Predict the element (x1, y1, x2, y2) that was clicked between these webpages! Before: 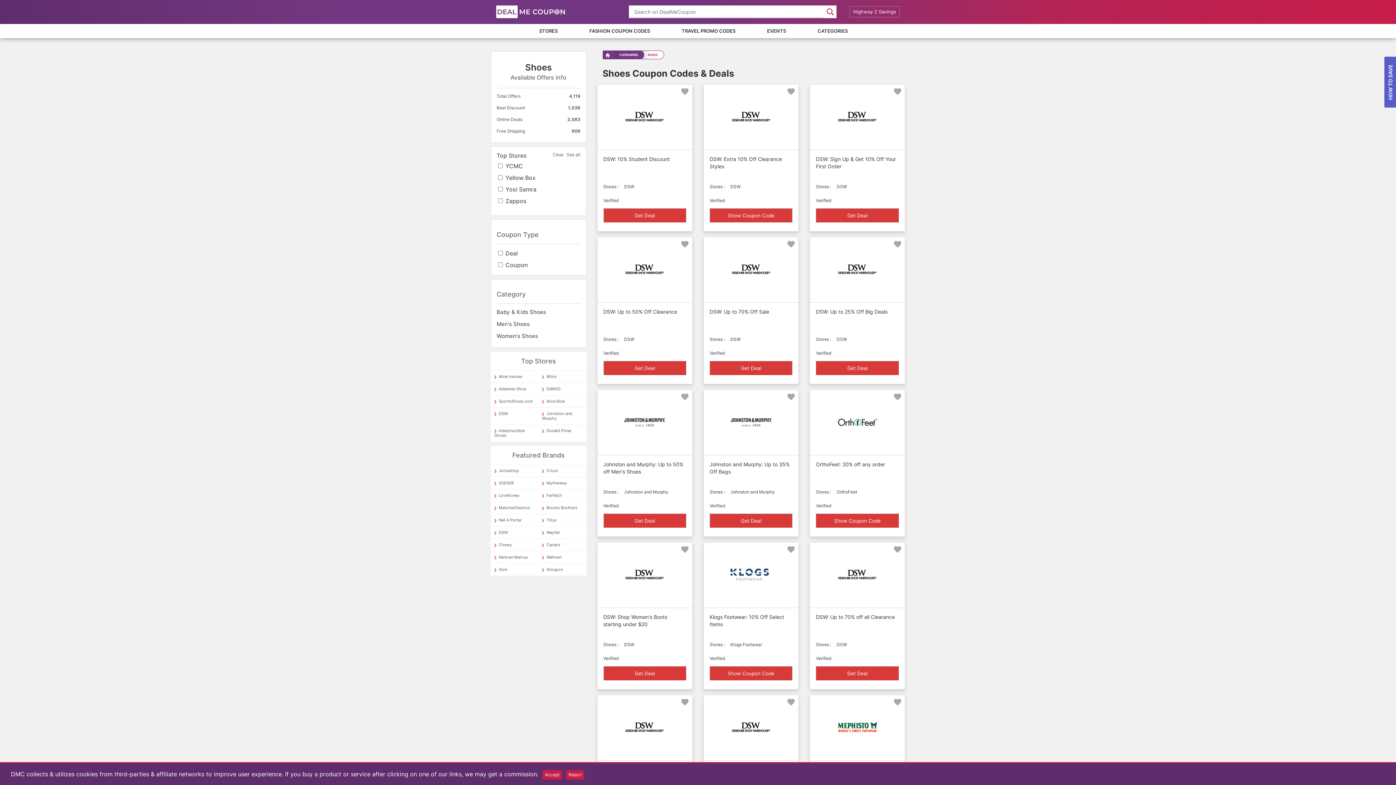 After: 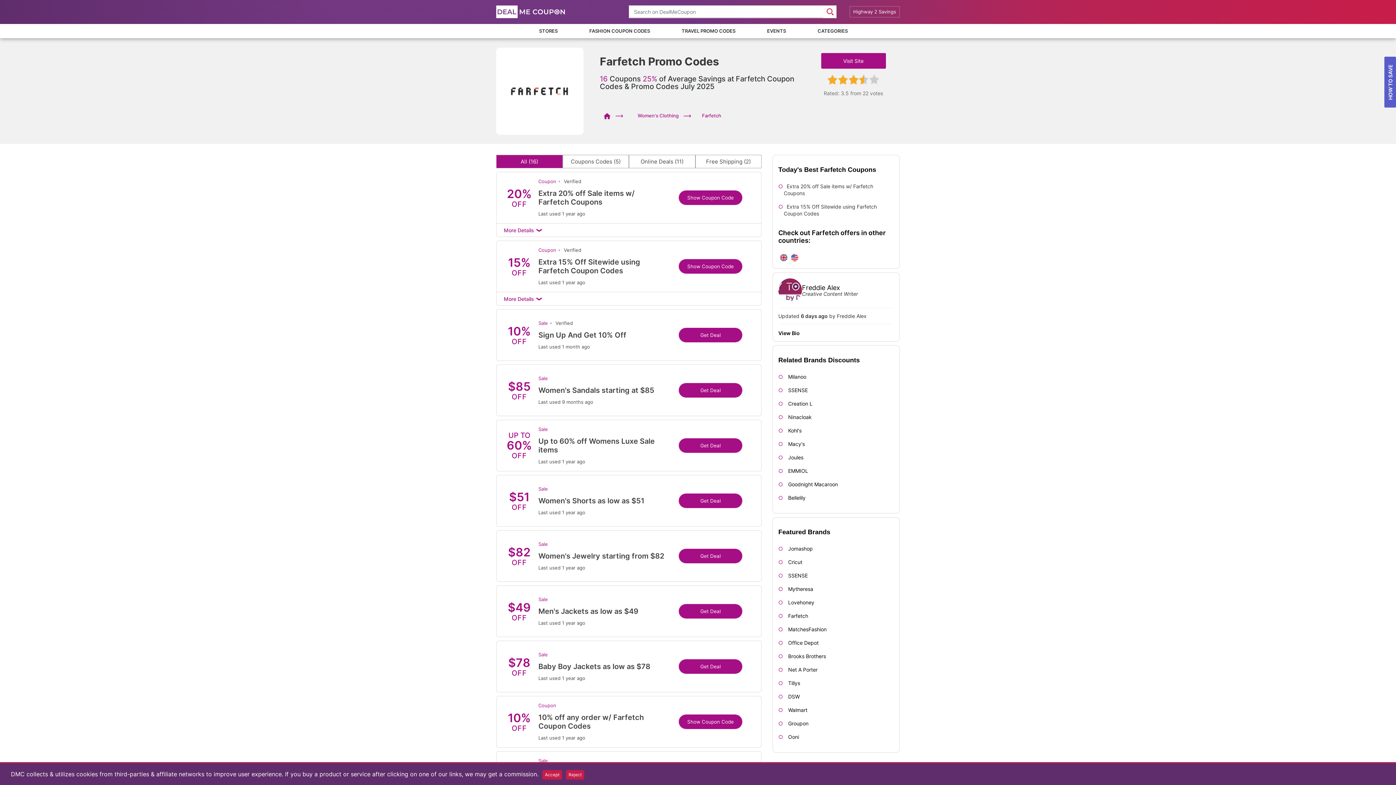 Action: label: Farfetch bbox: (546, 493, 562, 498)